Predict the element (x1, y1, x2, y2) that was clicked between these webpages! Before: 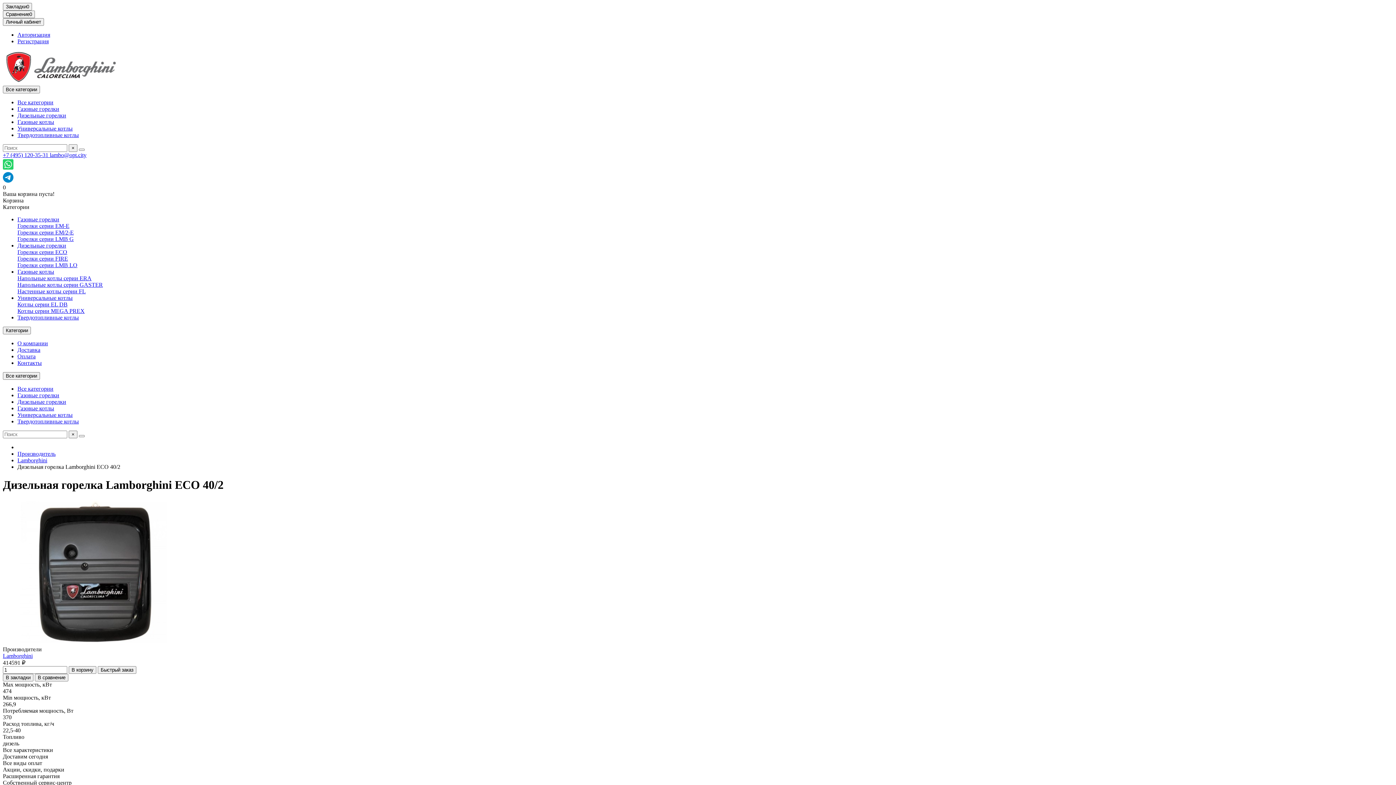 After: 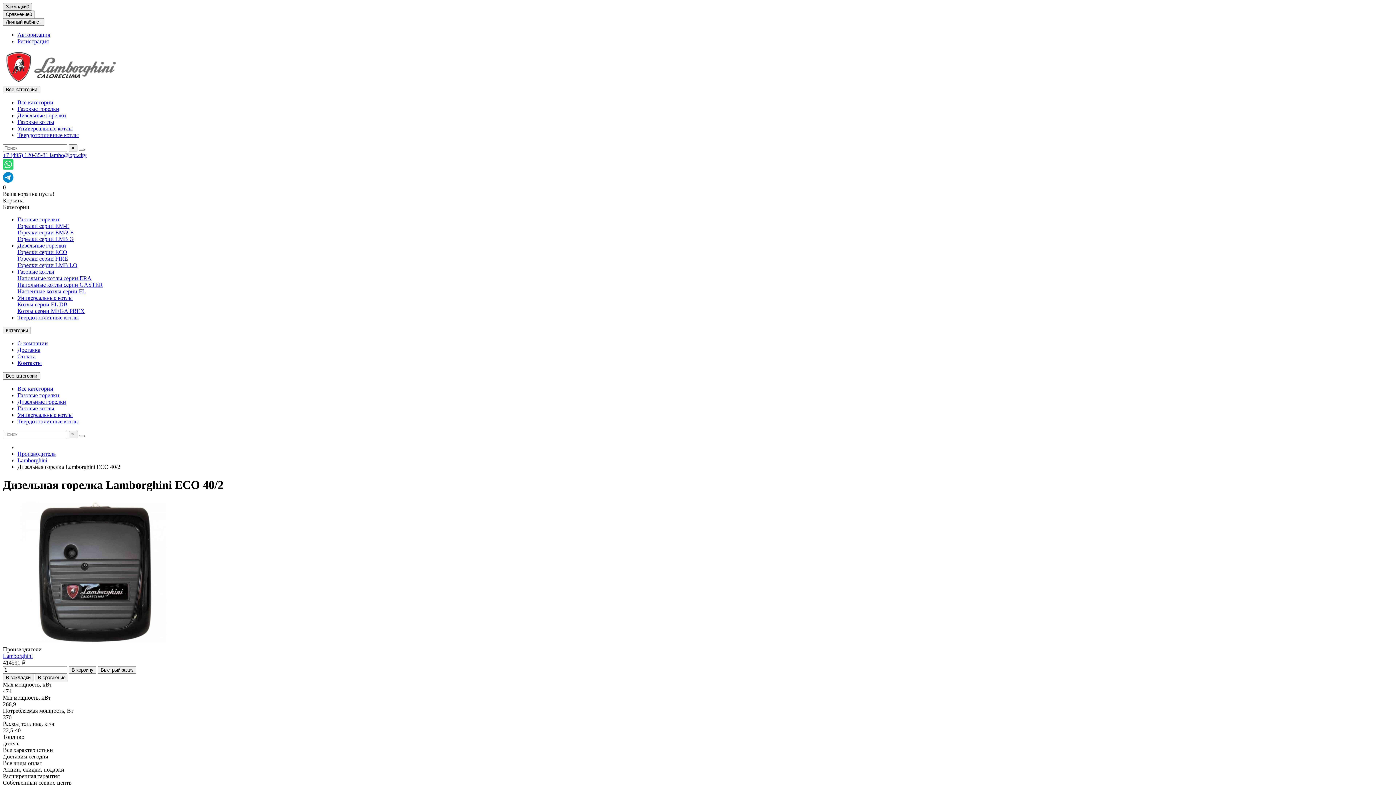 Action: bbox: (2, 2, 32, 10) label: Закладки0